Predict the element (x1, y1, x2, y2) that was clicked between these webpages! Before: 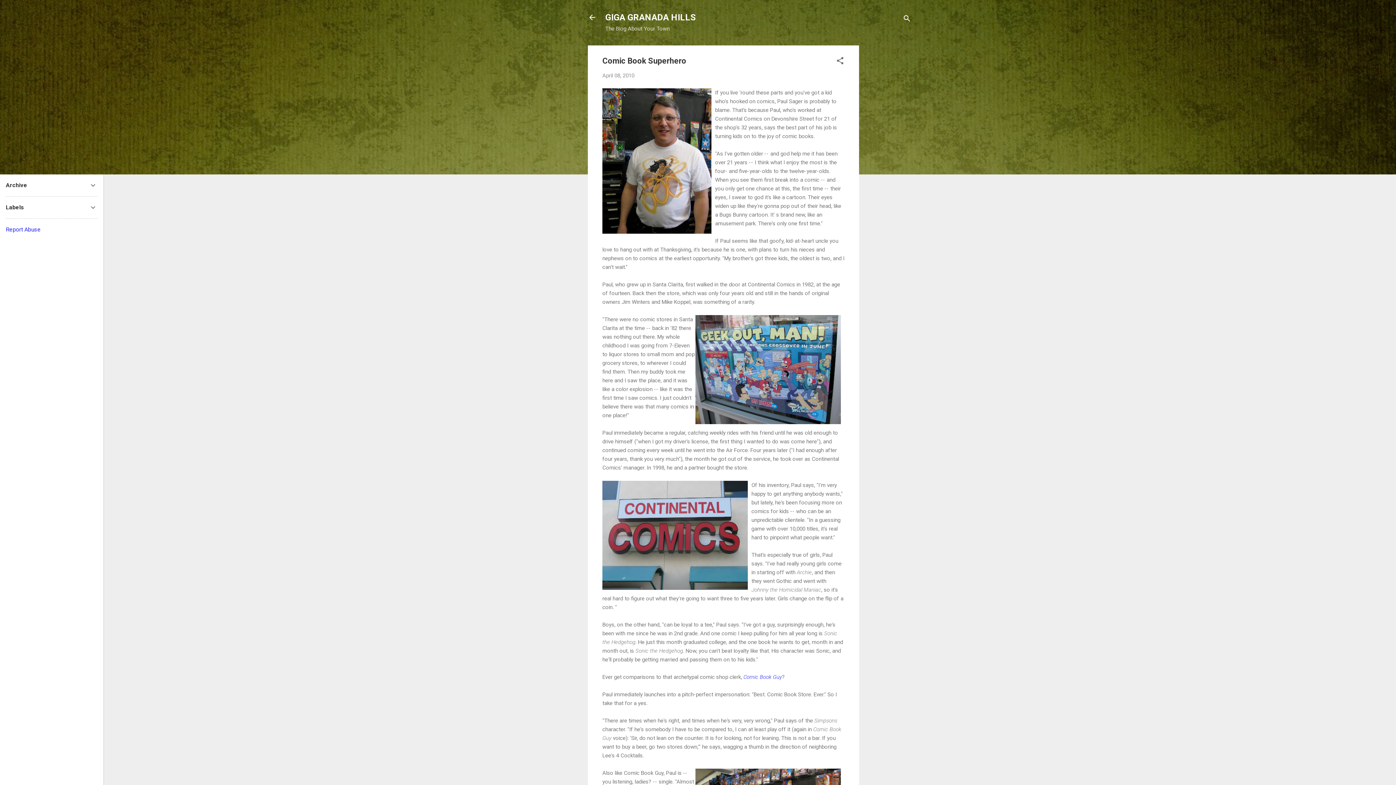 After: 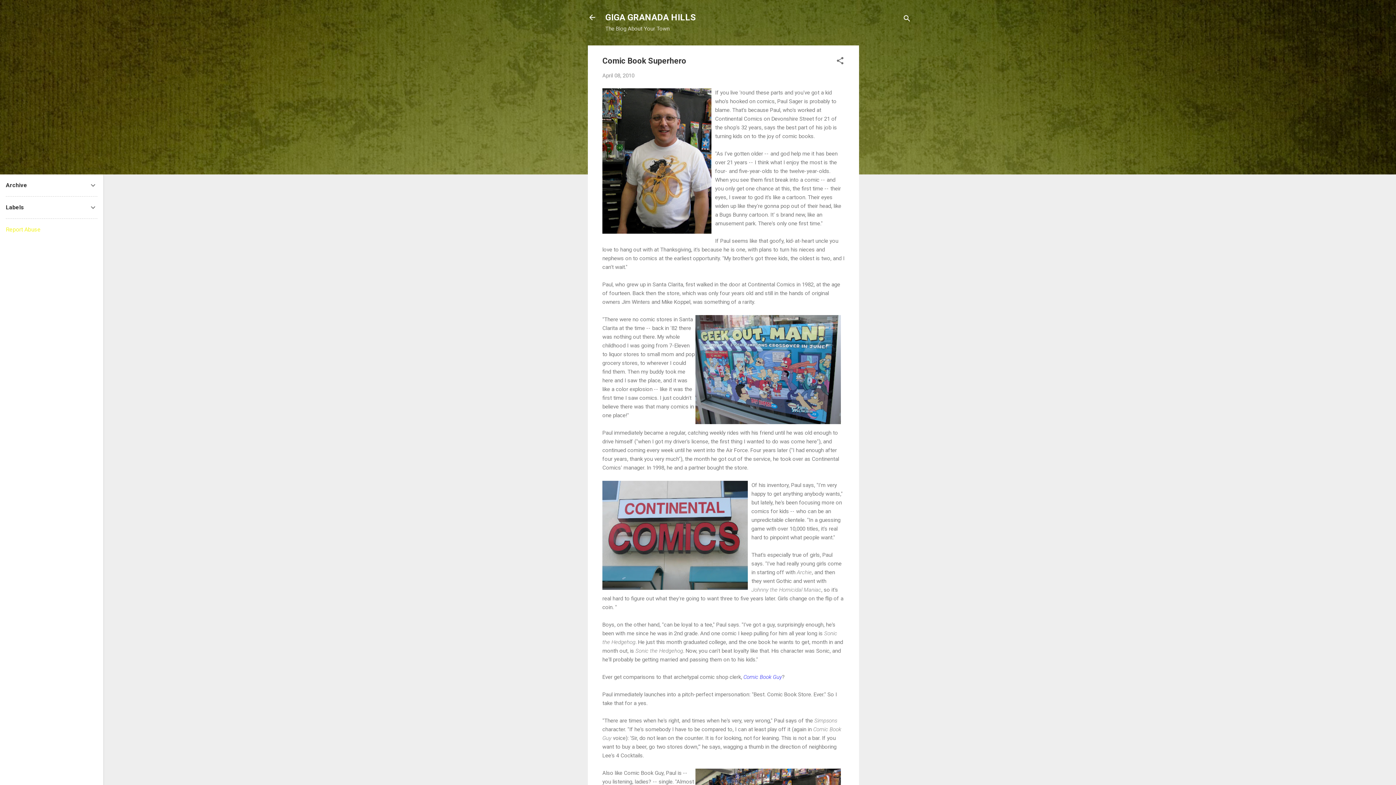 Action: bbox: (5, 226, 40, 233) label: Report Abuse